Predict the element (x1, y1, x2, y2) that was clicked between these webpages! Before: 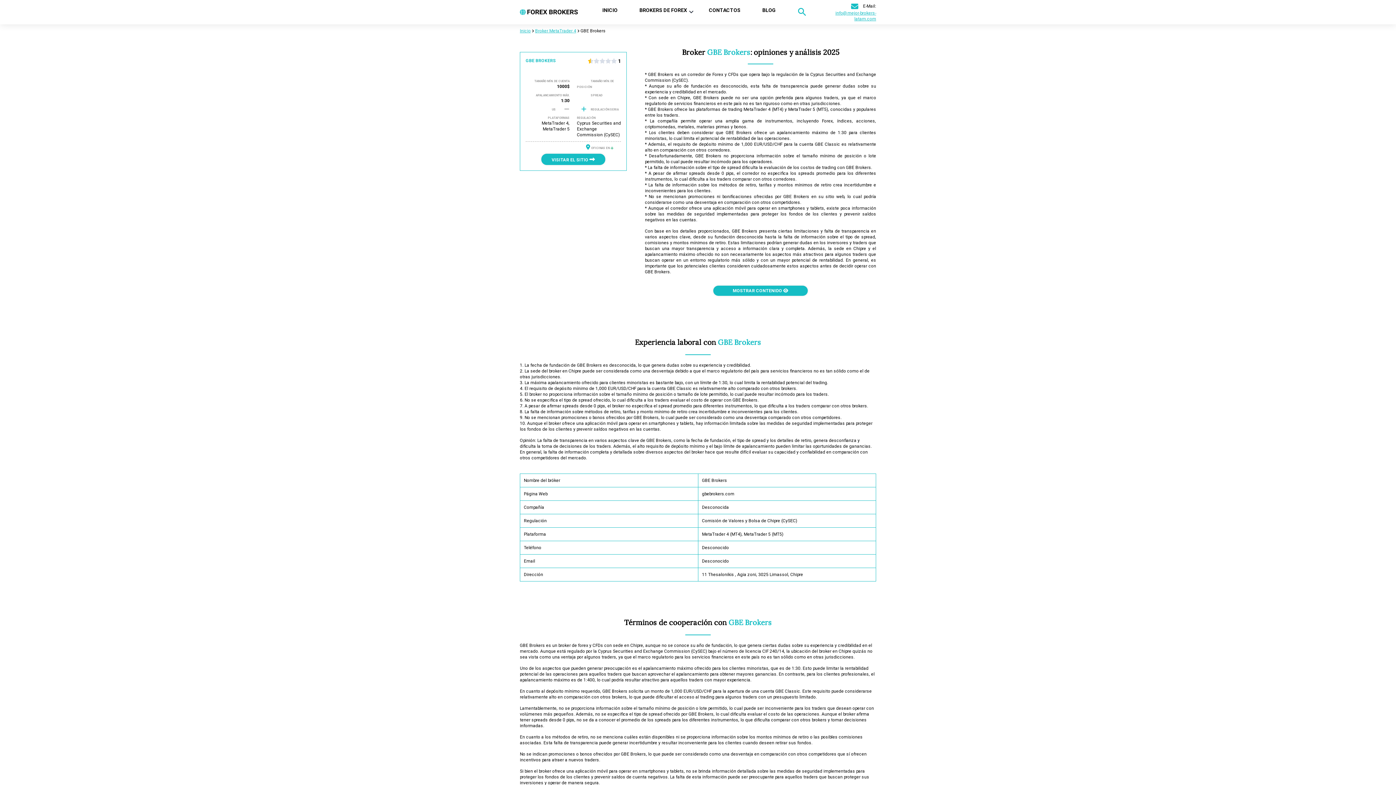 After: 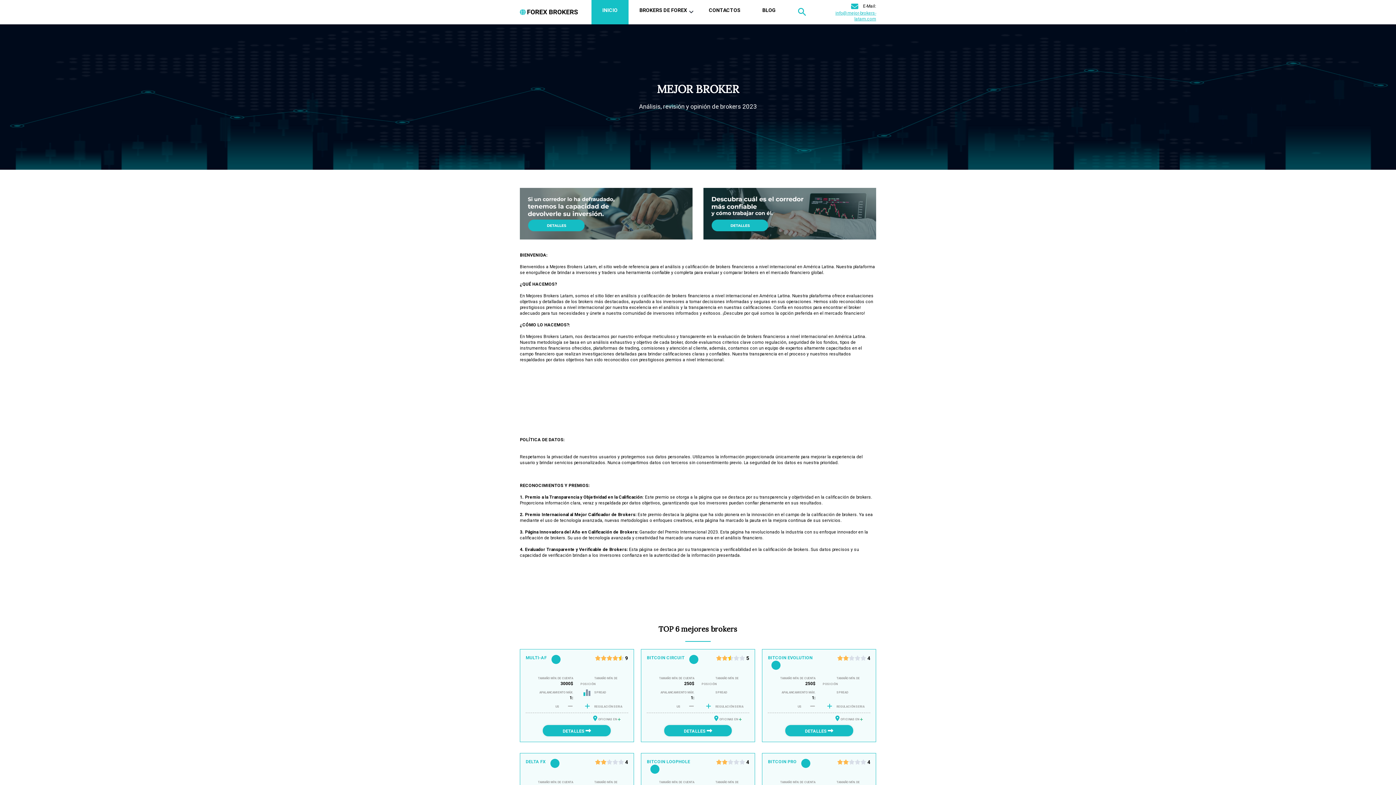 Action: label: INICIO bbox: (591, 0, 628, 24)